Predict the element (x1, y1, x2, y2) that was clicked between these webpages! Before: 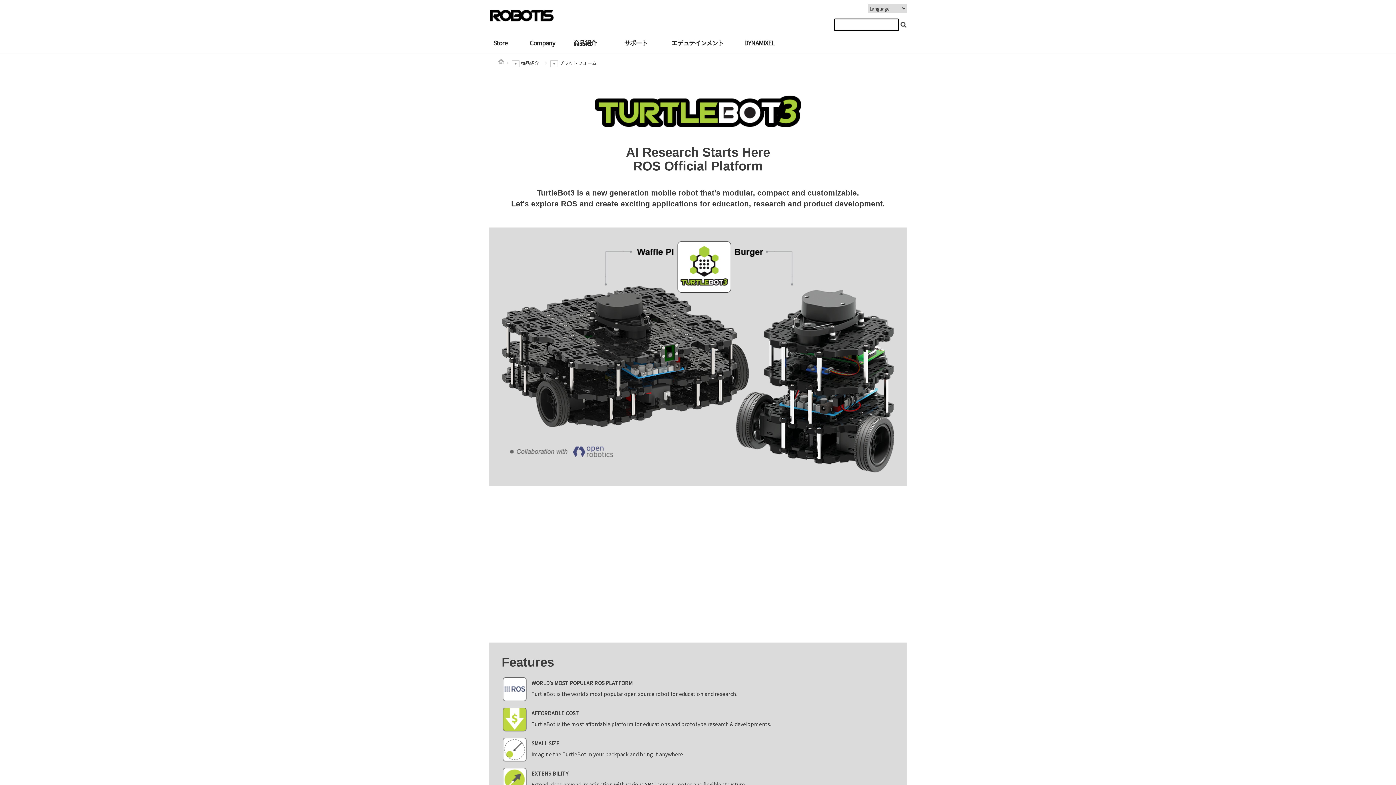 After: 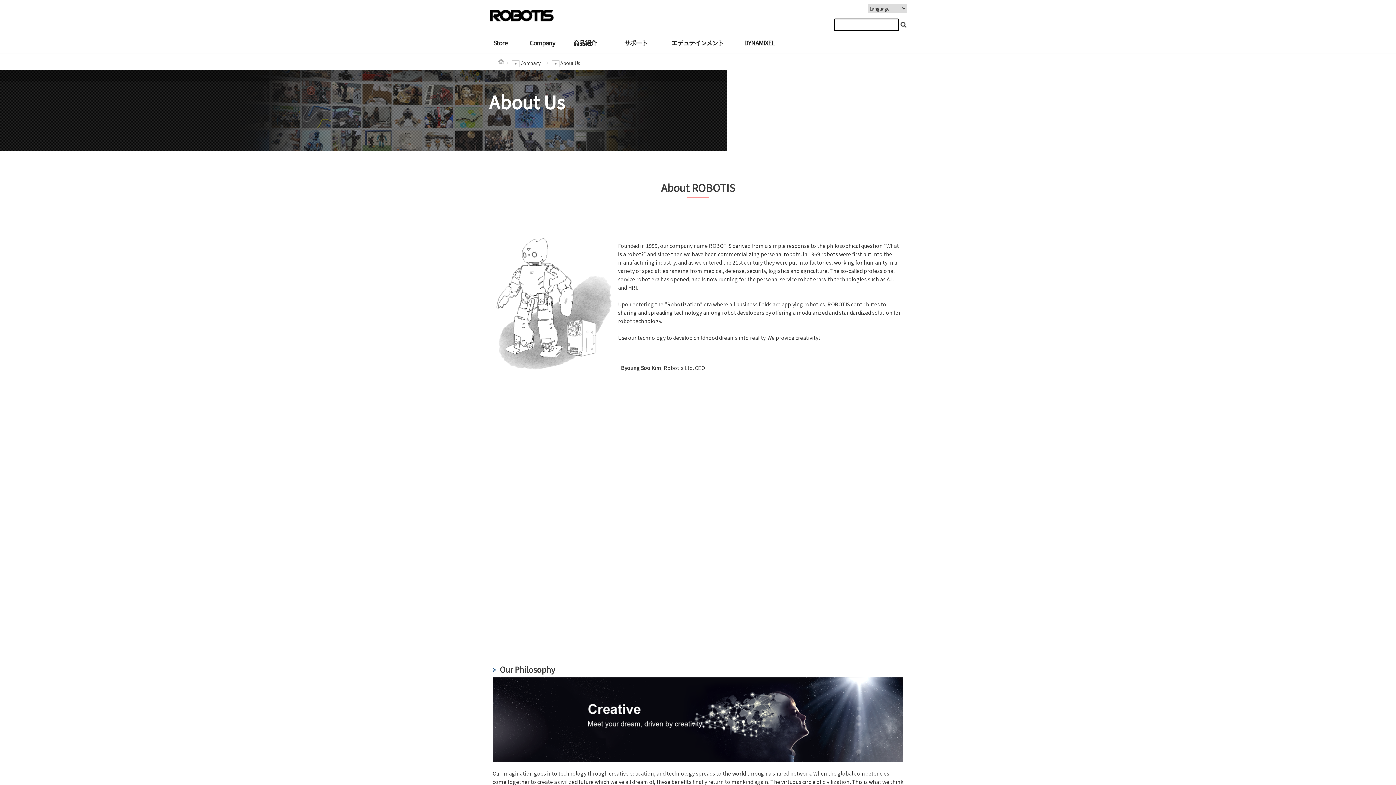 Action: bbox: (525, 33, 561, 52) label: Company